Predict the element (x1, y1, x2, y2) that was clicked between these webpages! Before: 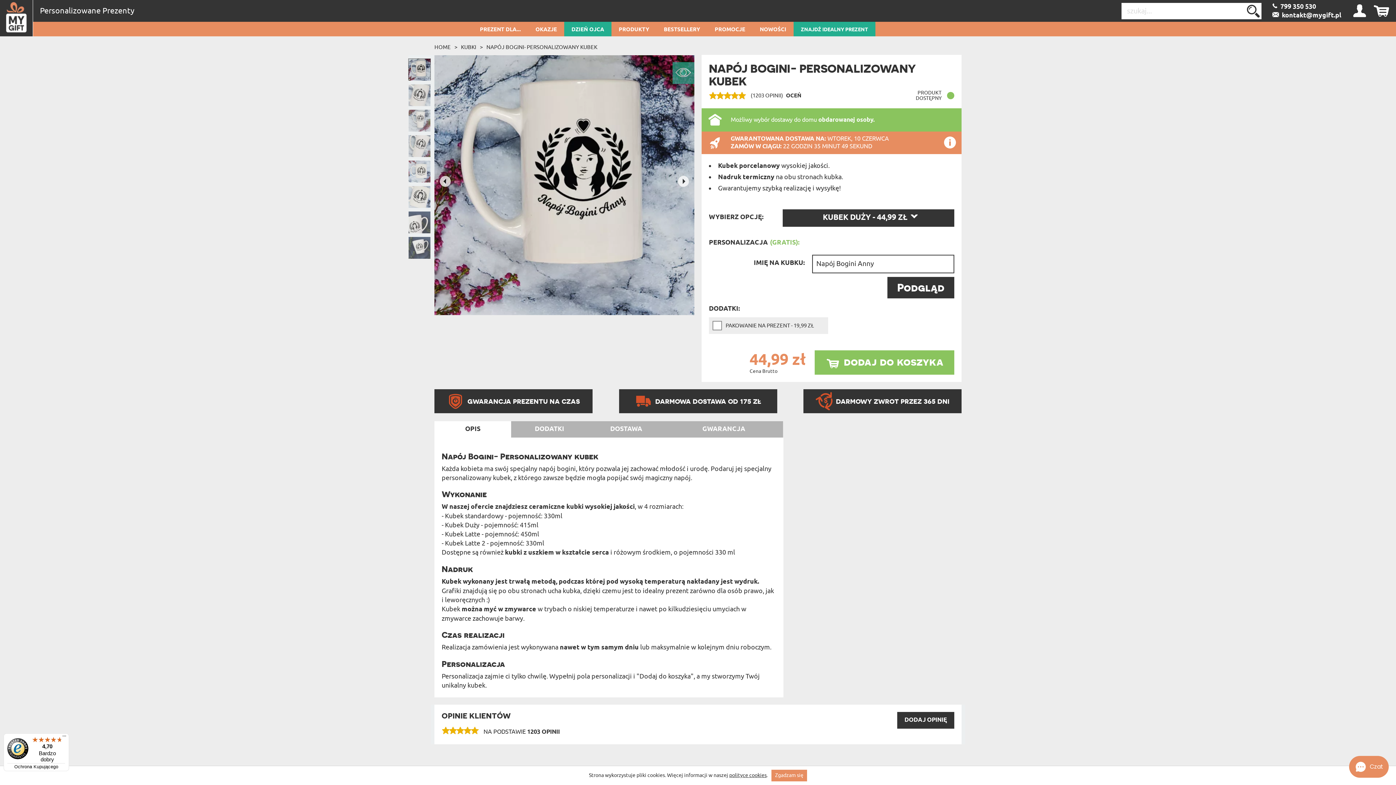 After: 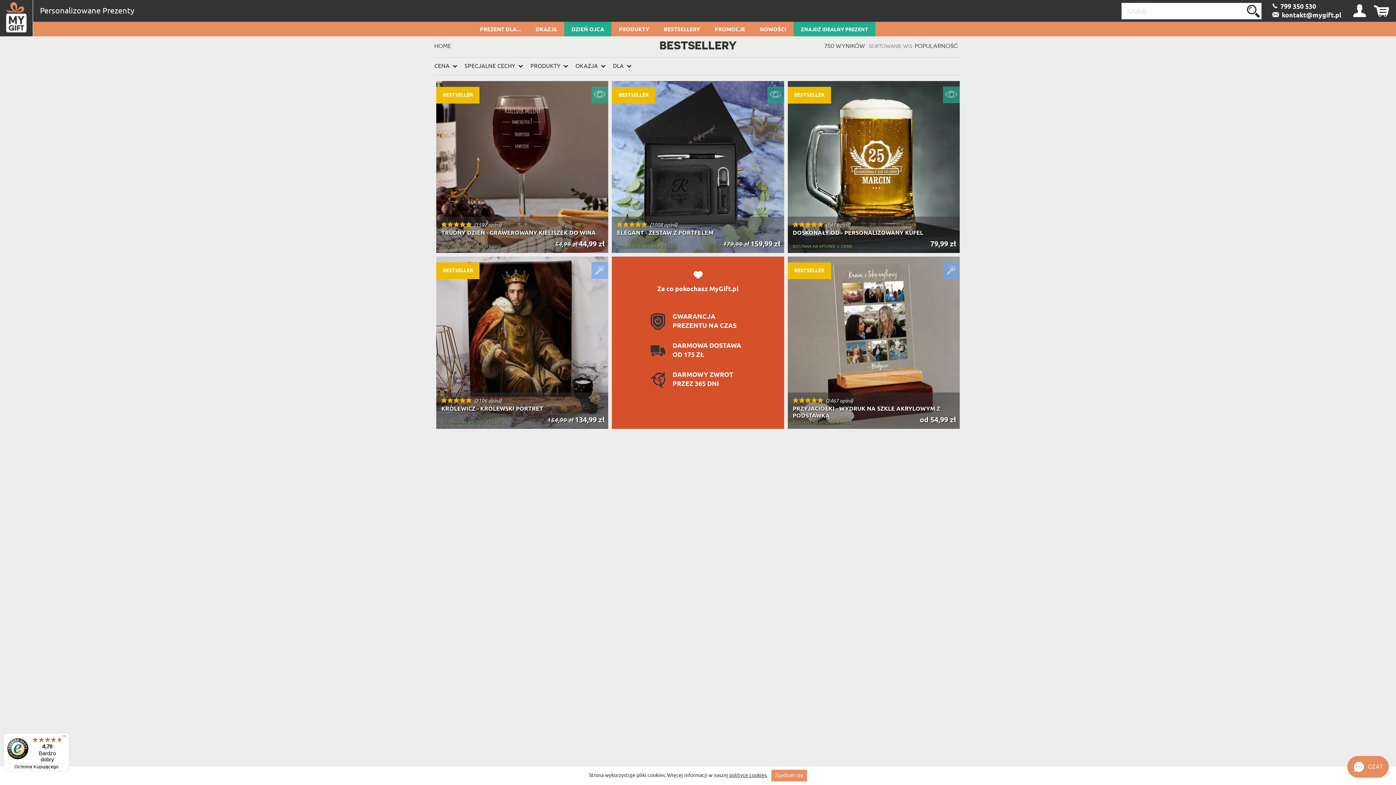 Action: label: BESTSELLERY bbox: (656, 22, 707, 36)